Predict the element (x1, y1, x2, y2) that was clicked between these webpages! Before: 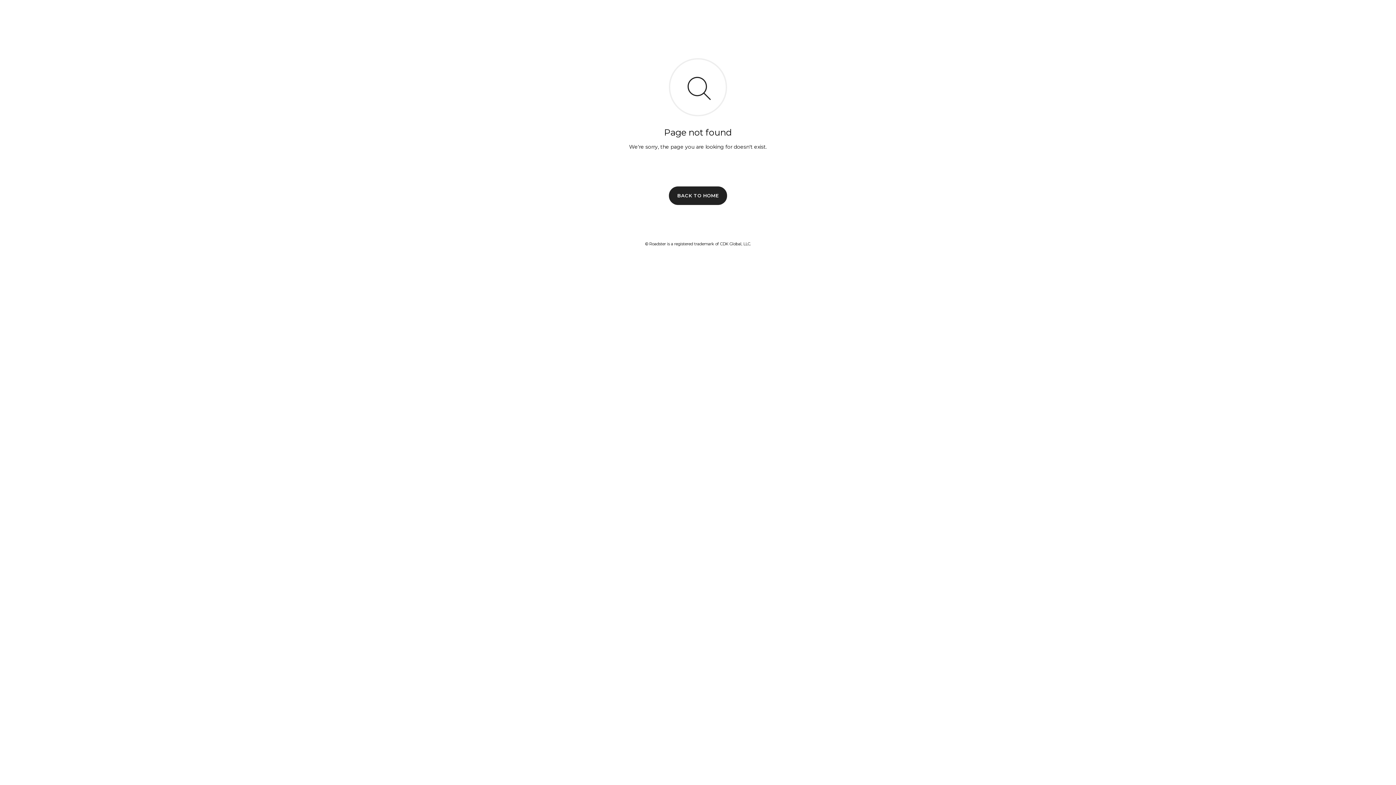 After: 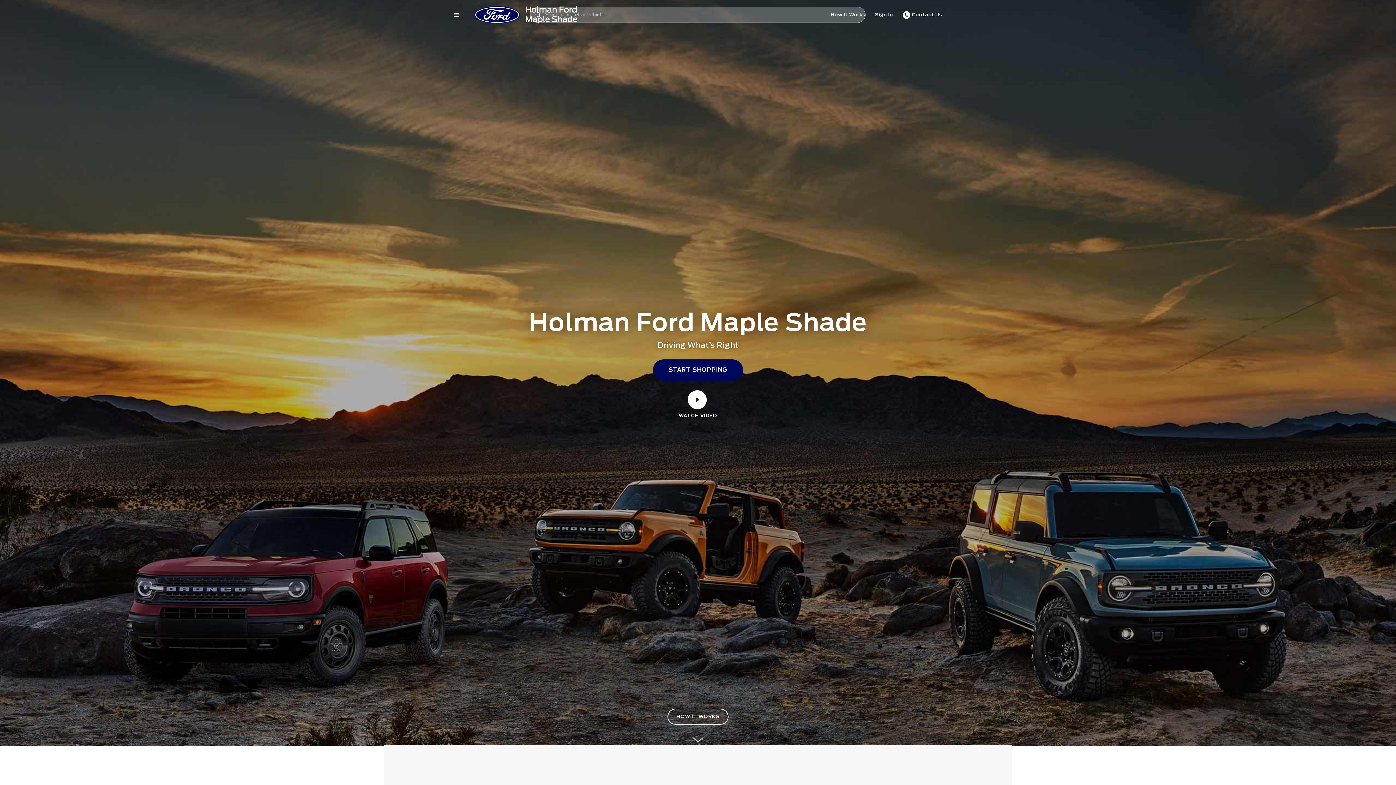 Action: label: BACK TO HOME bbox: (669, 186, 727, 204)